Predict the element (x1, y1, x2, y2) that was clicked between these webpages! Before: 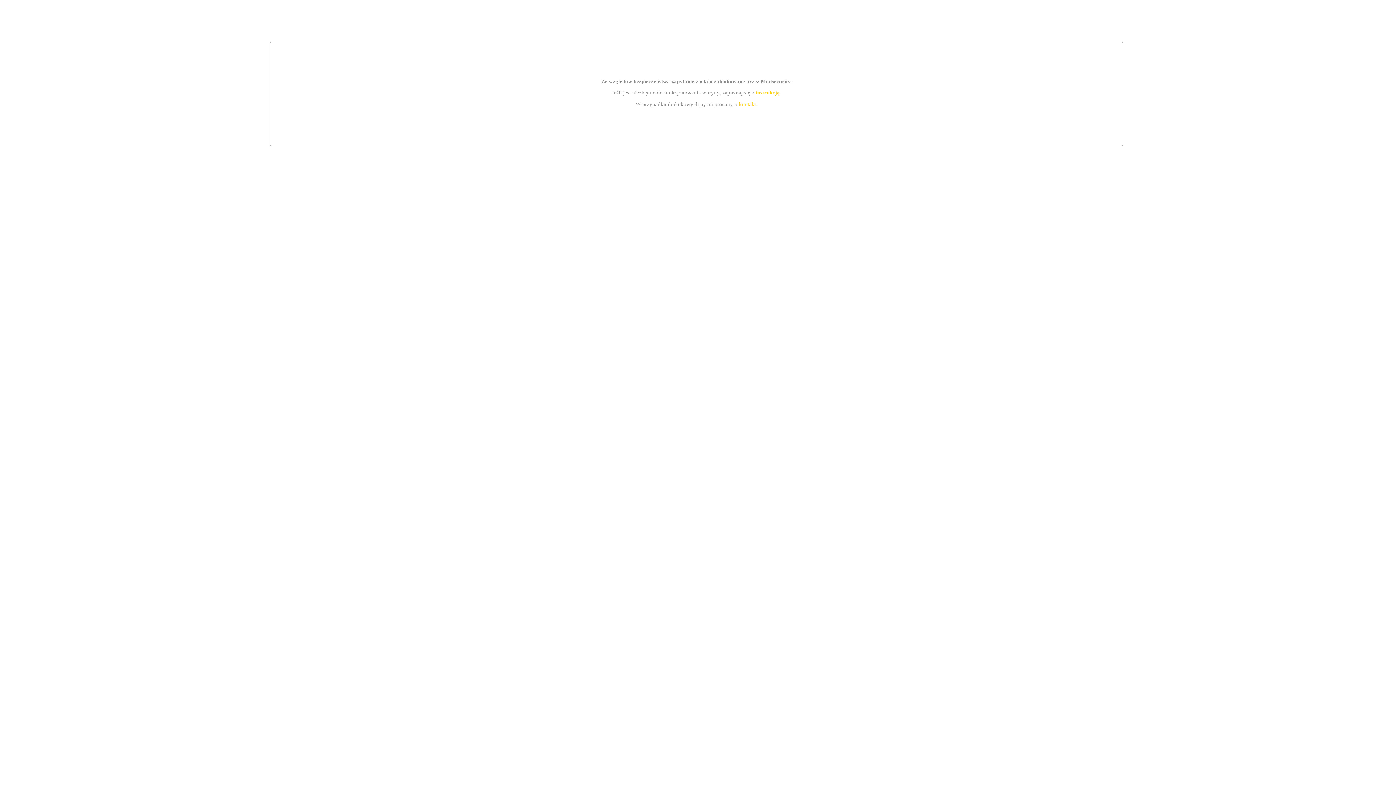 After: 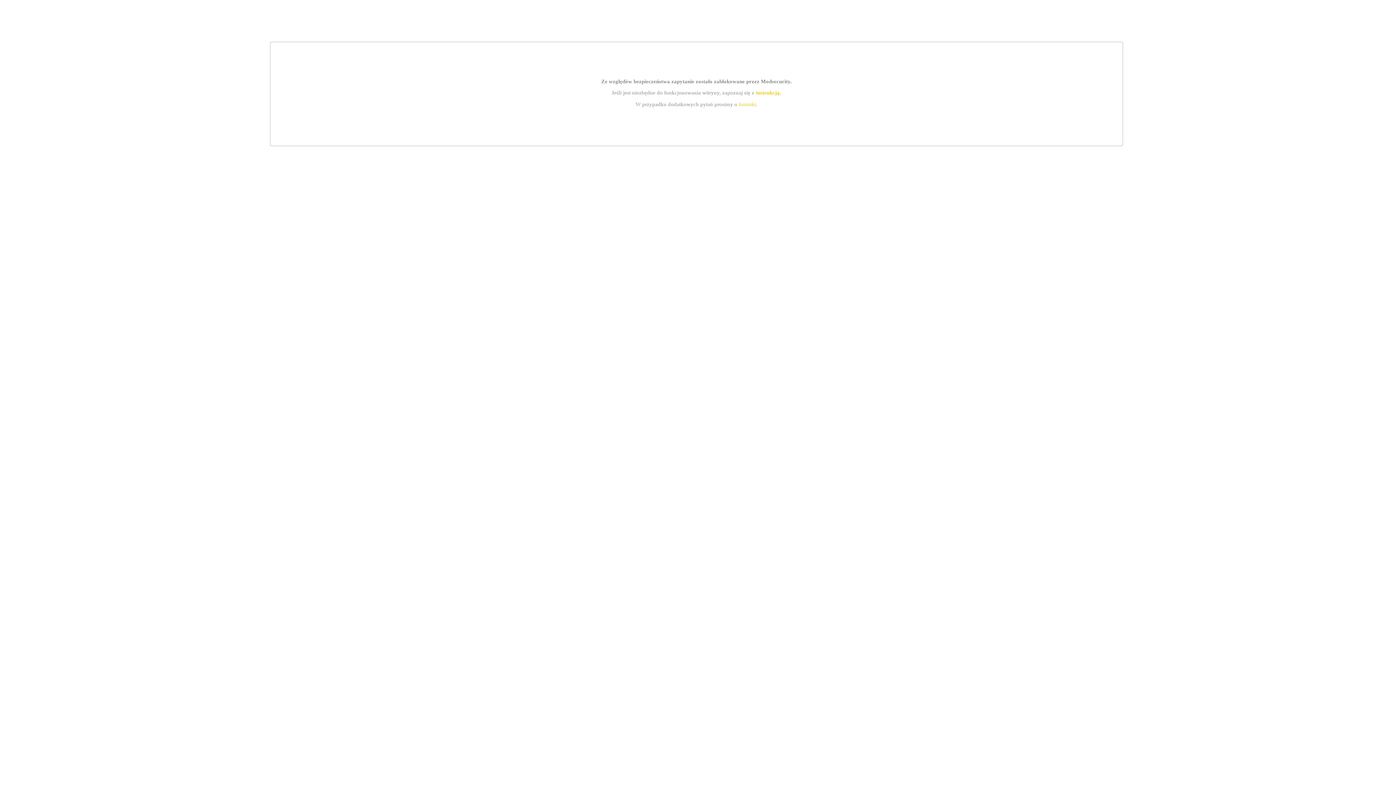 Action: label: instrukcją bbox: (755, 89, 779, 95)